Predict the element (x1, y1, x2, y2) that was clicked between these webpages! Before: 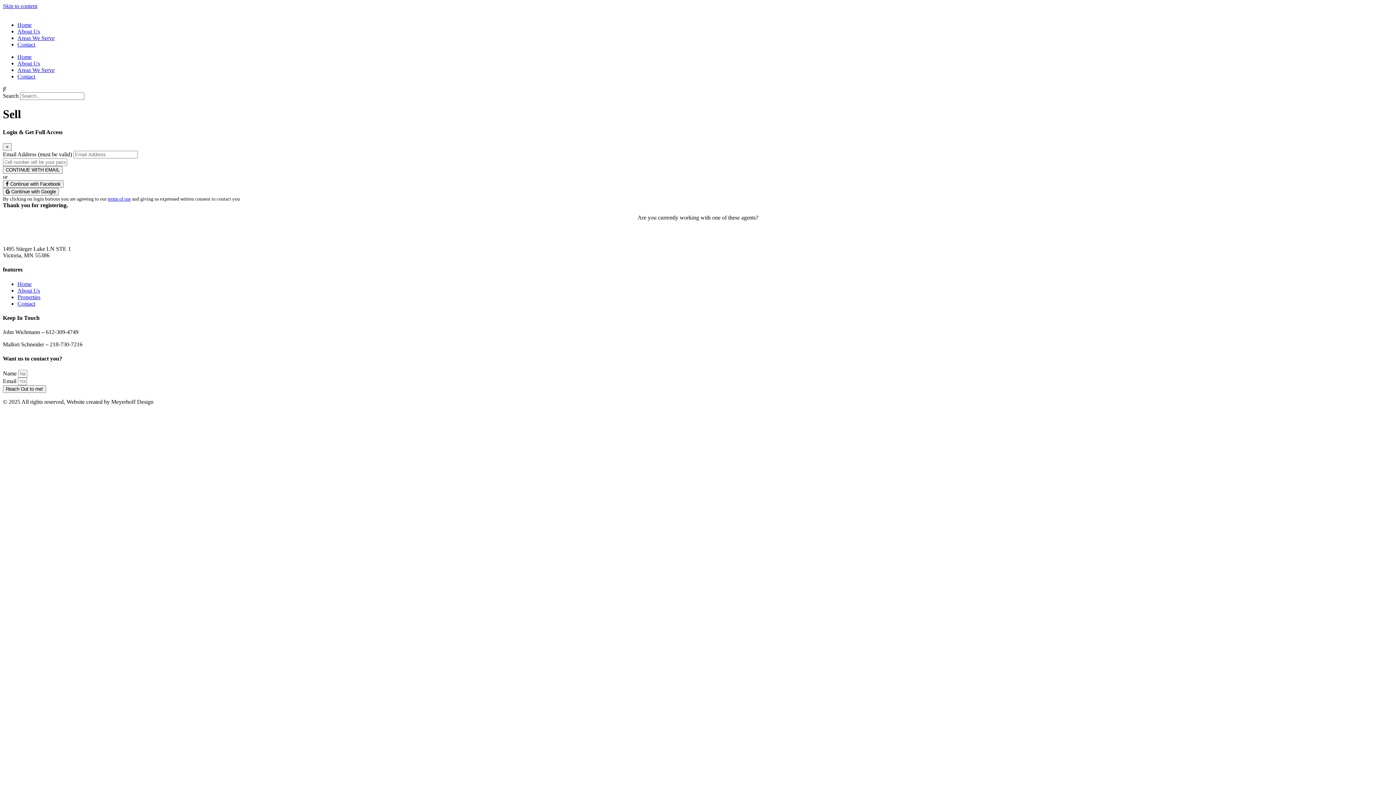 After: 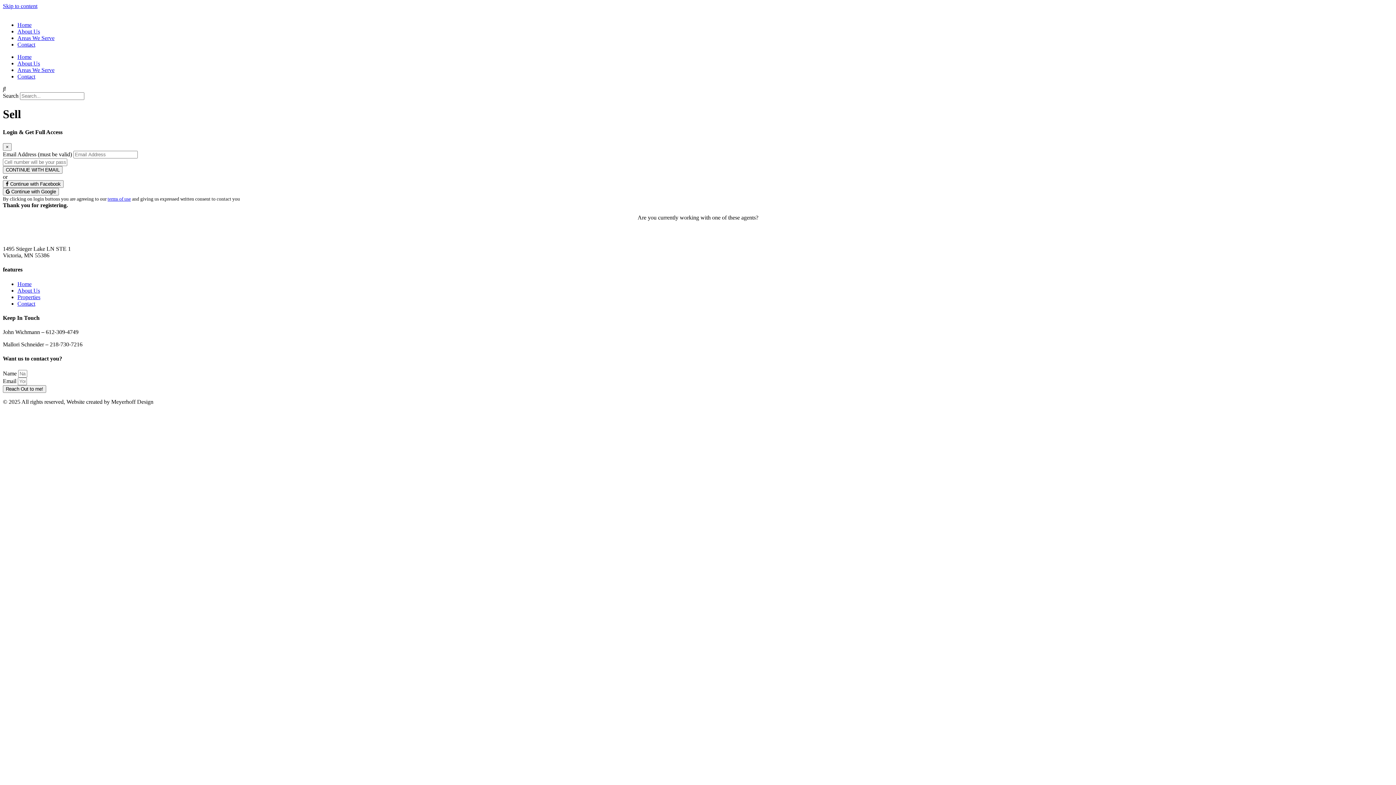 Action: label: Skip to content bbox: (2, 2, 37, 9)